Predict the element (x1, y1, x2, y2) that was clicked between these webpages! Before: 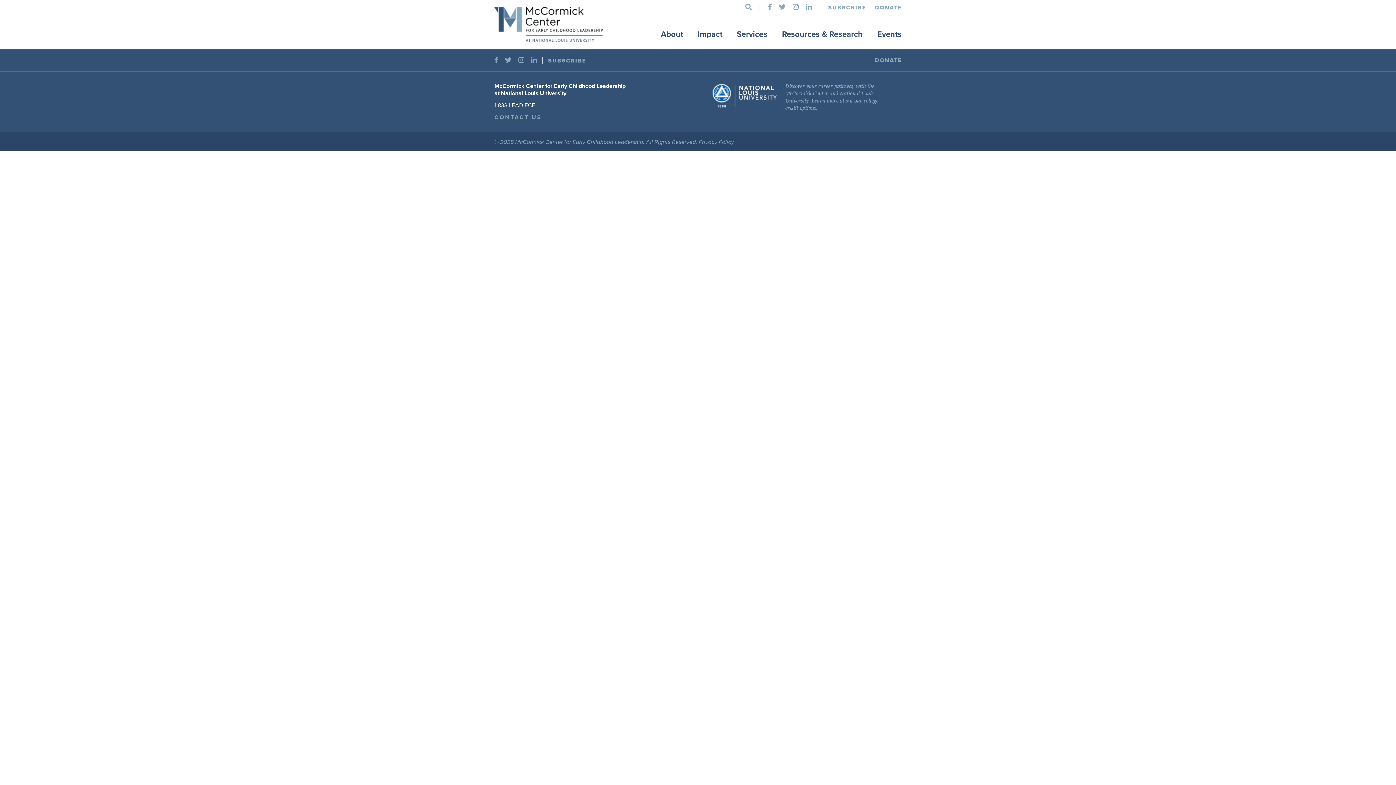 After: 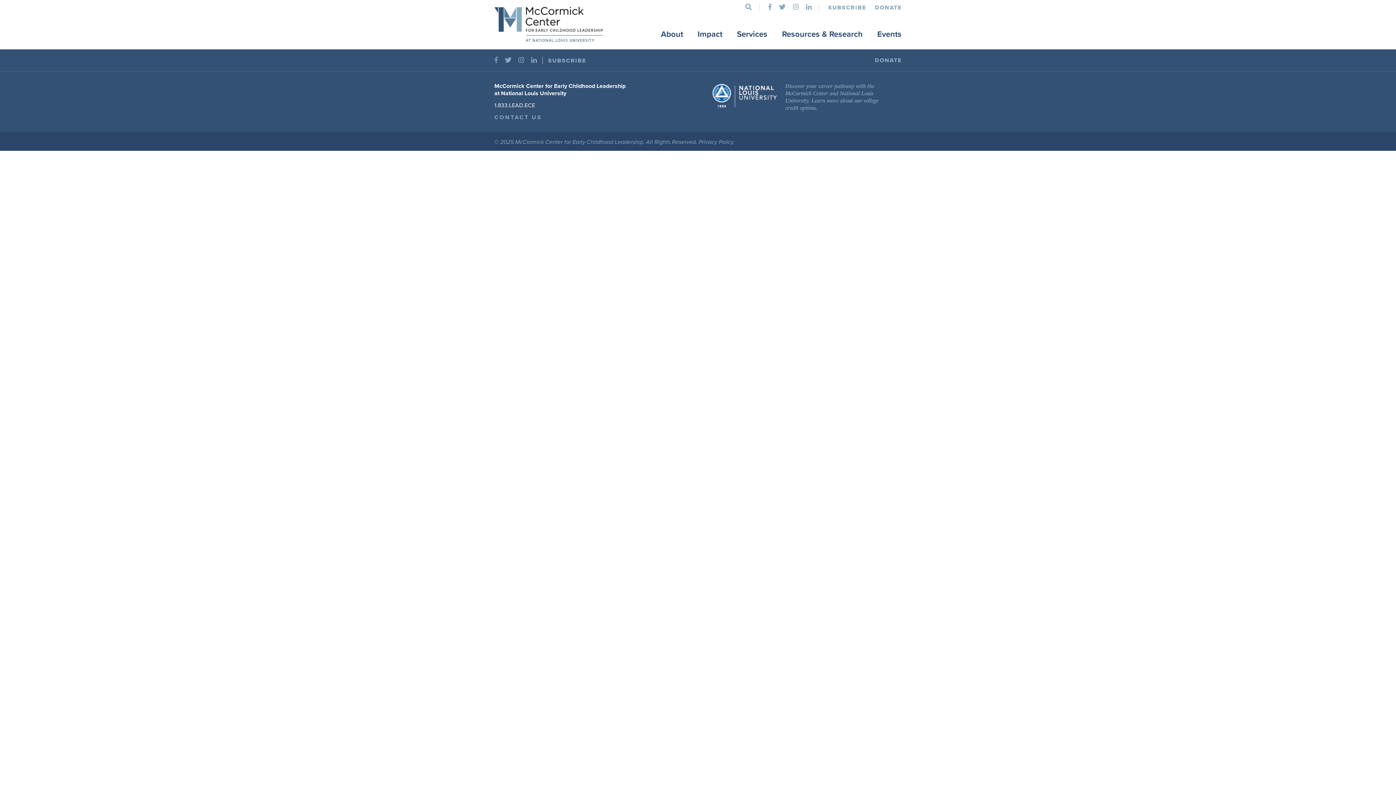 Action: bbox: (494, 56, 498, 64)